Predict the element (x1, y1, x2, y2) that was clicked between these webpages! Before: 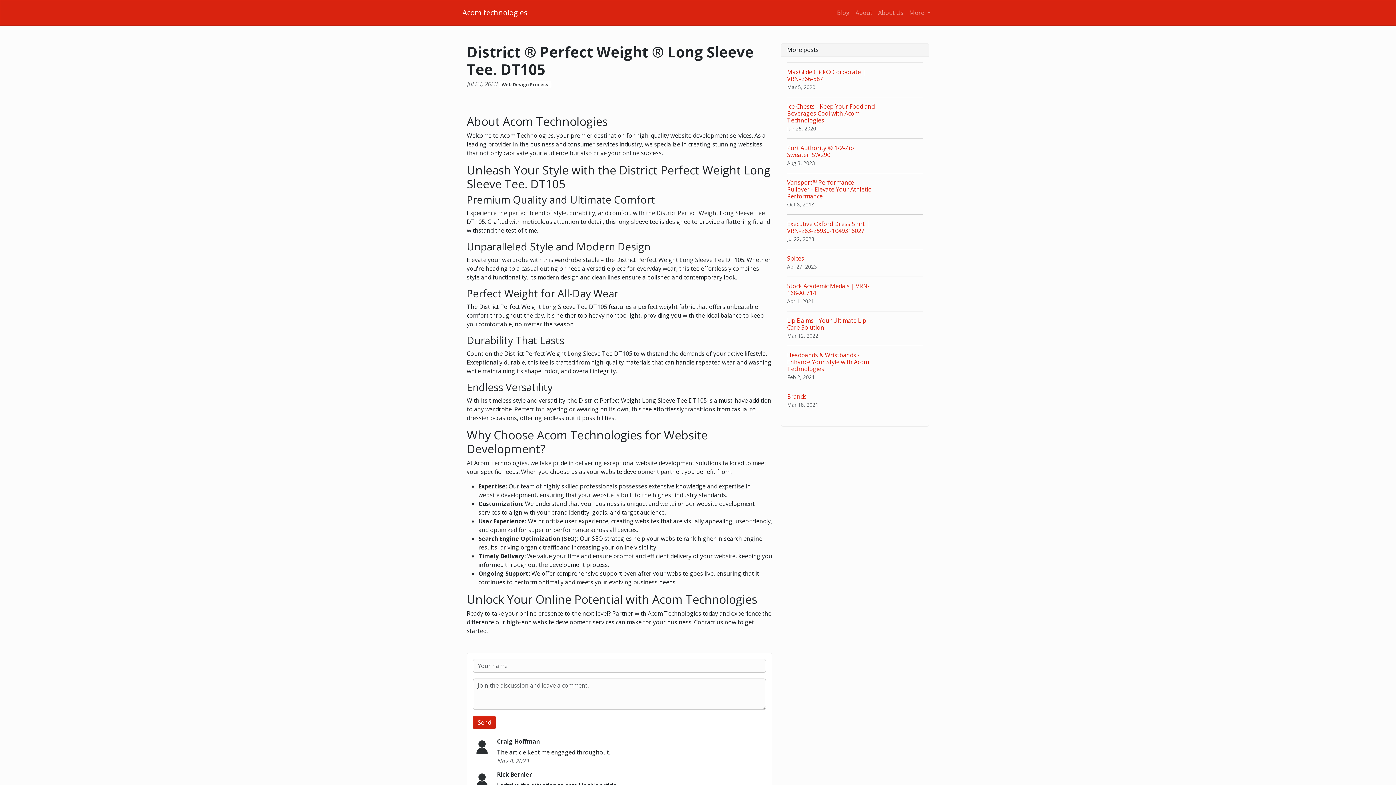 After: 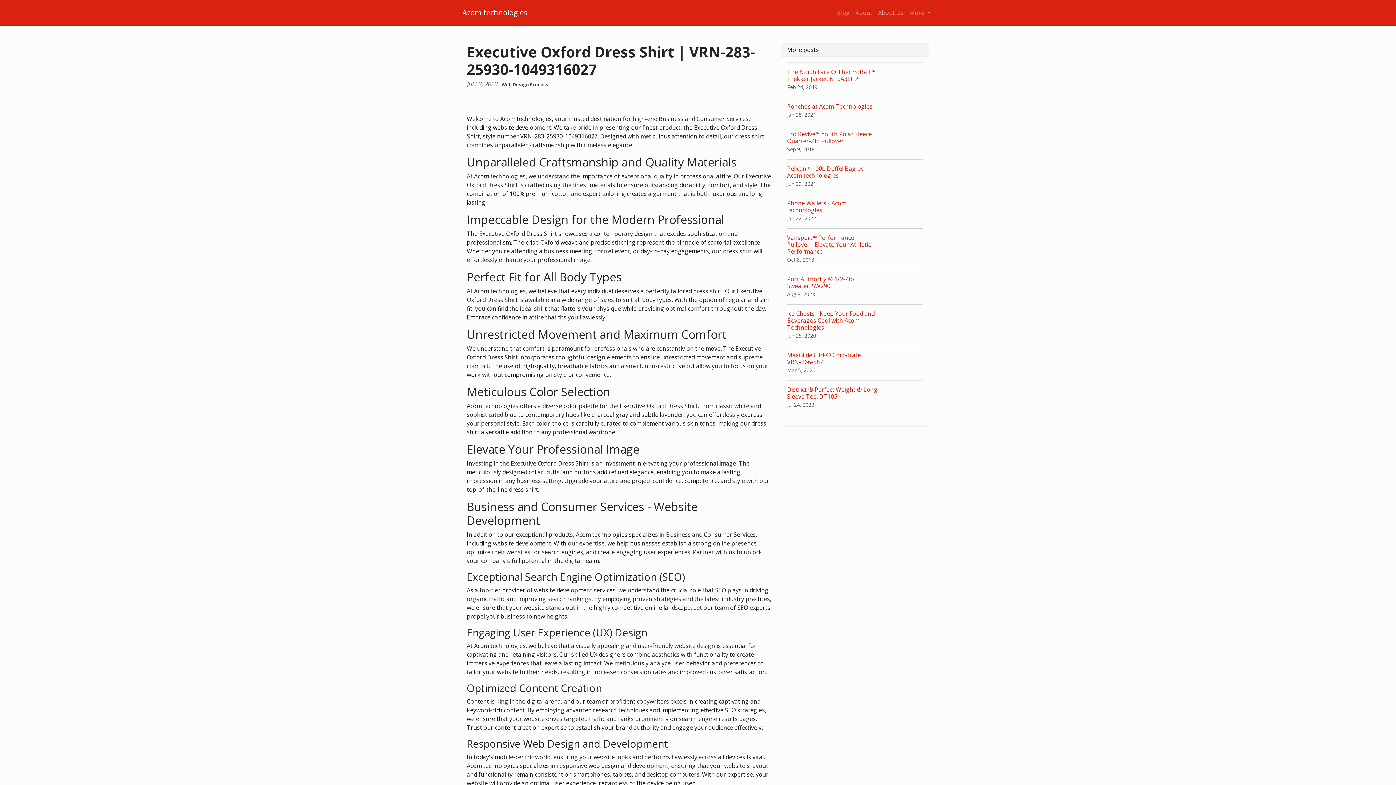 Action: label: Executive Oxford Dress Shirt | VRN-283-25930-1049316027
Jul 22, 2023 bbox: (787, 214, 923, 249)